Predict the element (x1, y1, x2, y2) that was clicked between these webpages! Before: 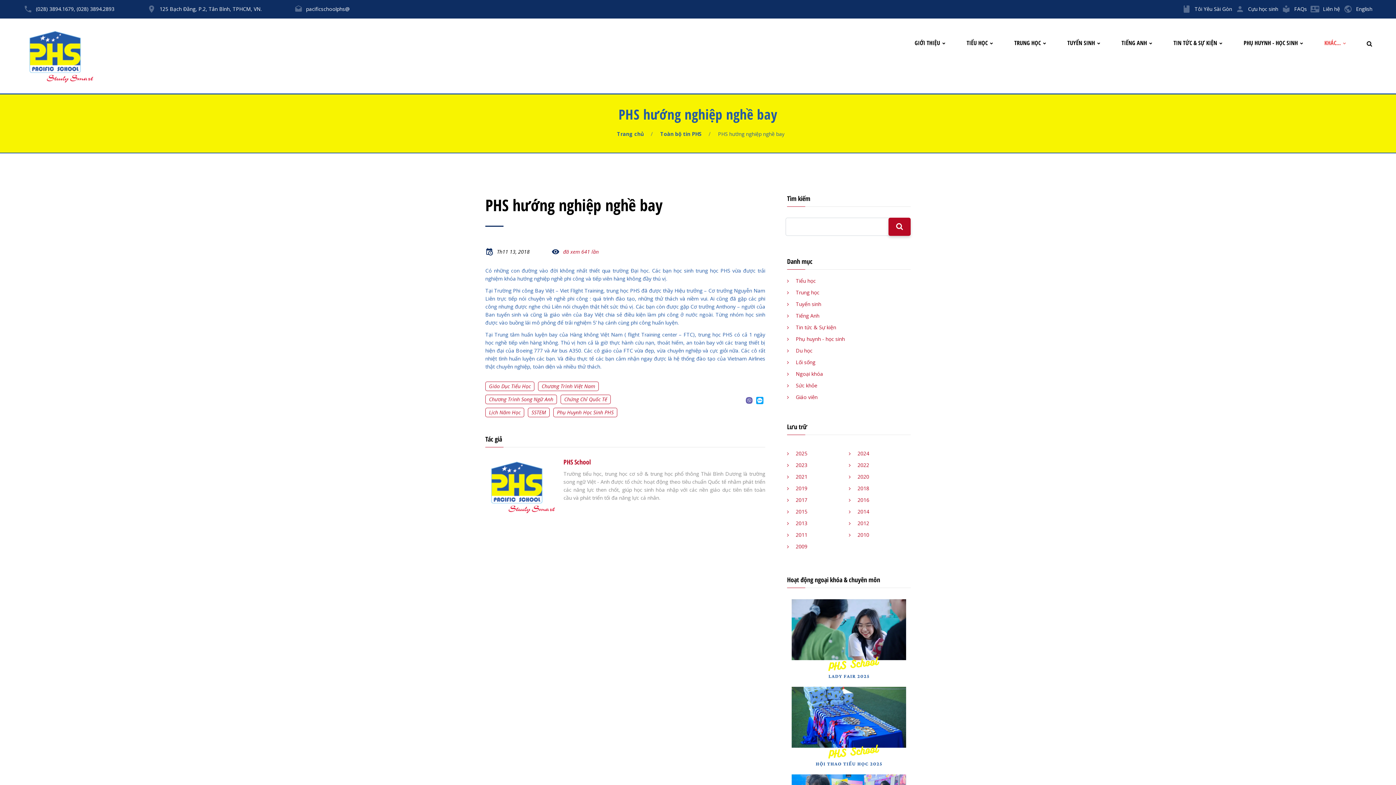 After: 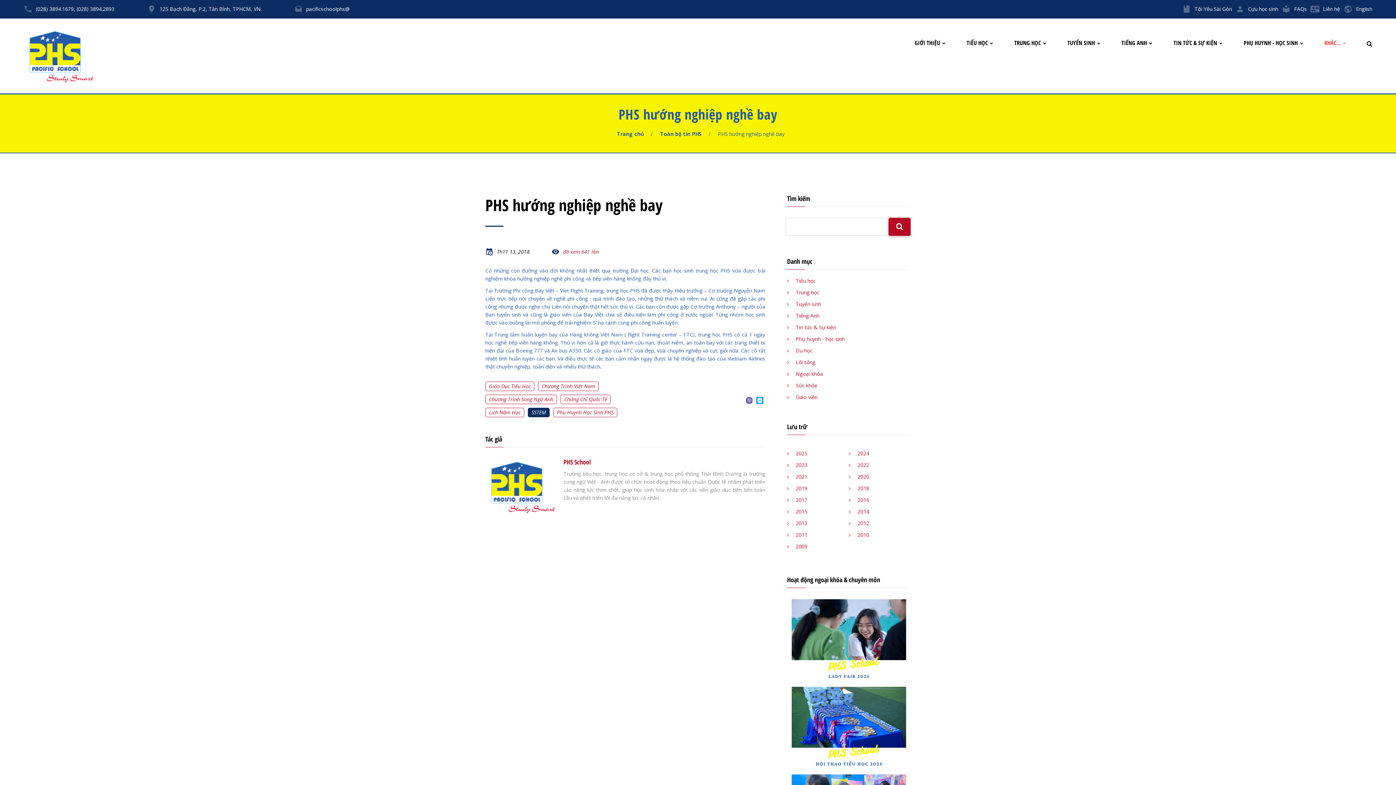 Action: bbox: (528, 408, 549, 417) label: SSTEM